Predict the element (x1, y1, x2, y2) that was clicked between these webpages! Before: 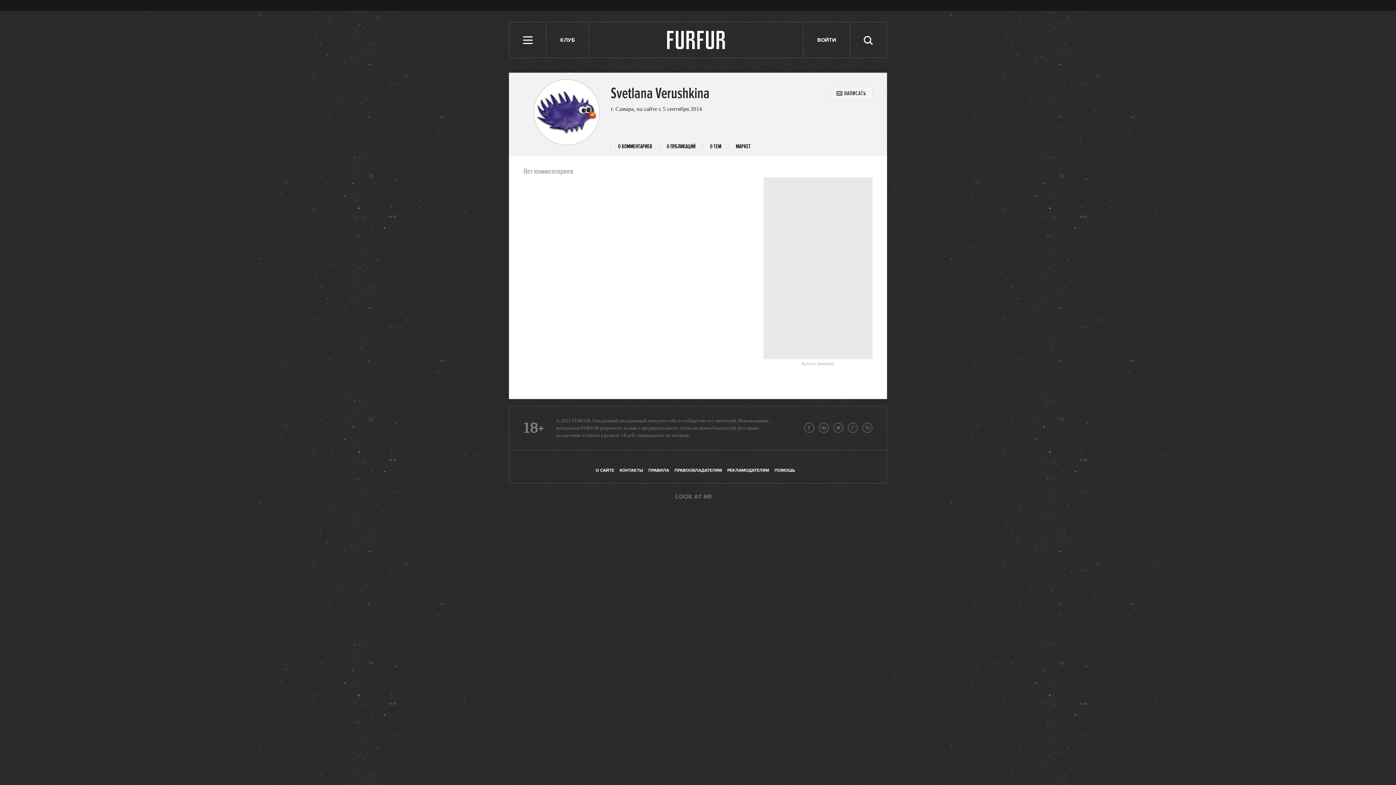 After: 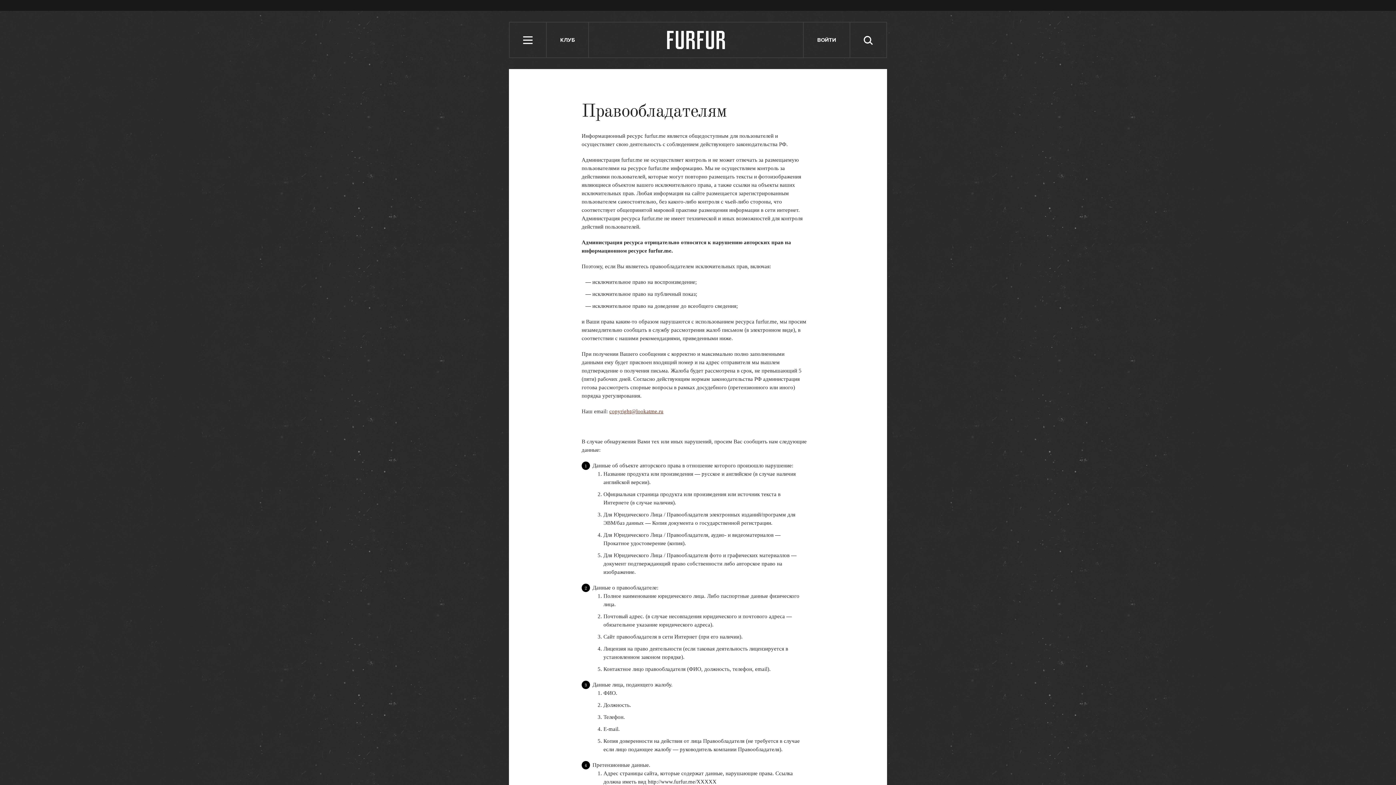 Action: label: ПРАВООБЛАДАТЕЛЯМ bbox: (674, 468, 722, 473)